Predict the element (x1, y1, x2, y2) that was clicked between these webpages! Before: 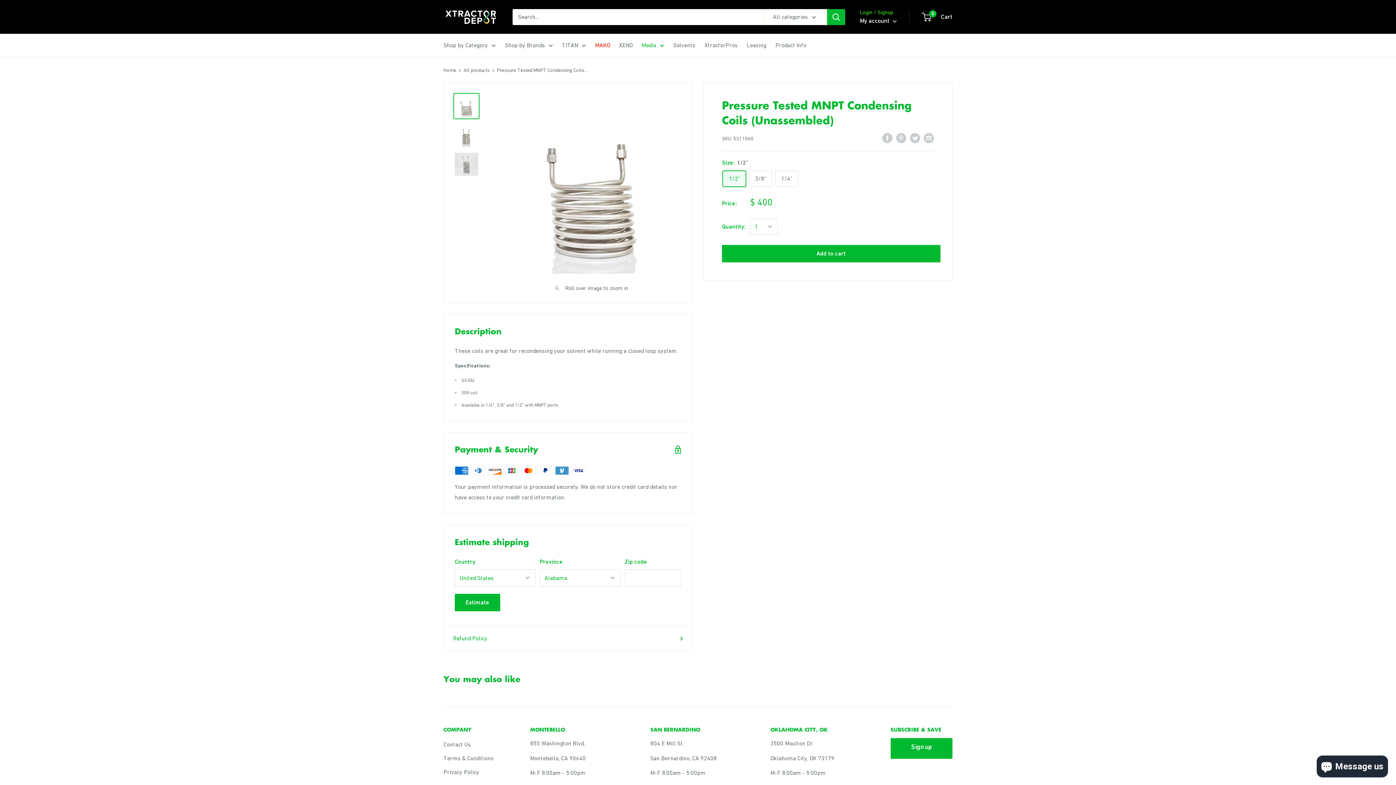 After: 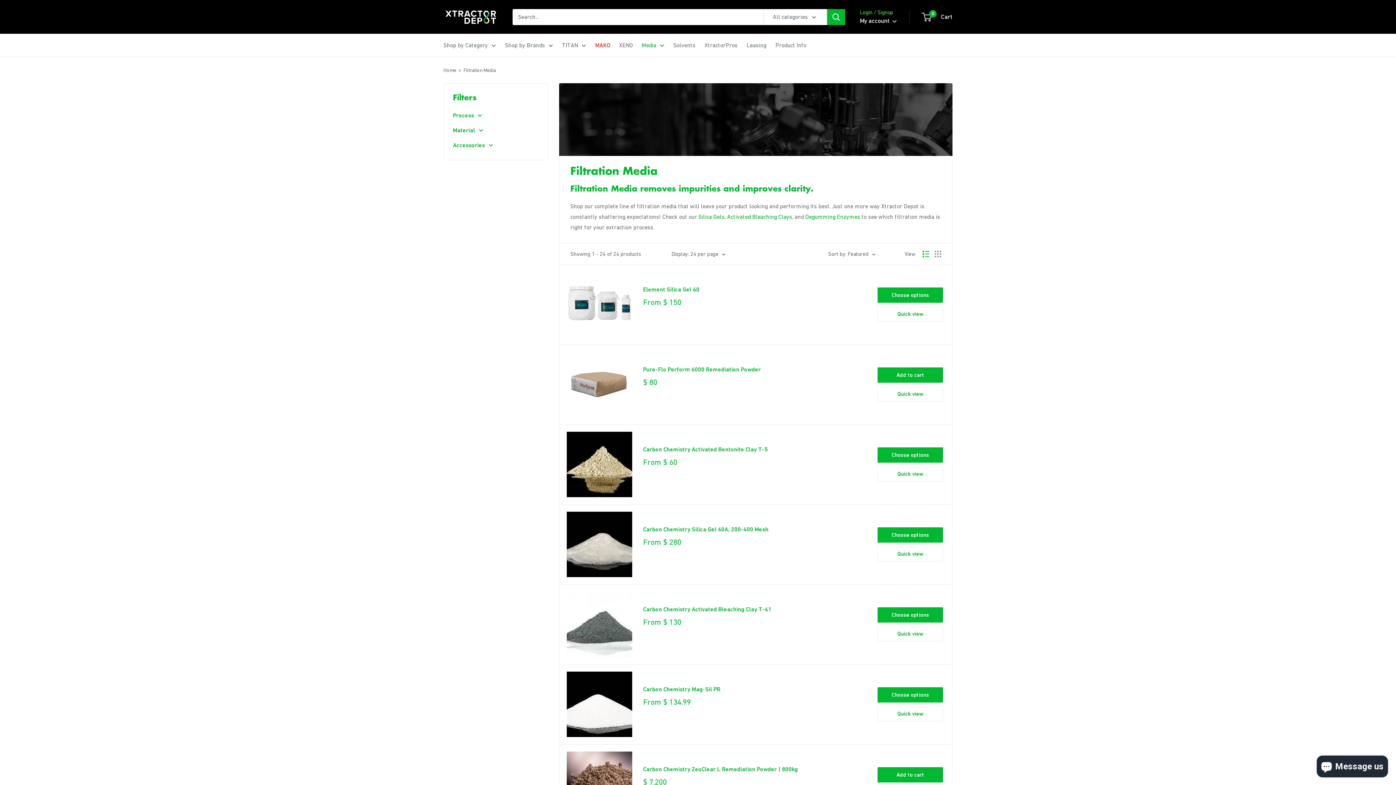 Action: bbox: (641, 40, 664, 50) label: Media